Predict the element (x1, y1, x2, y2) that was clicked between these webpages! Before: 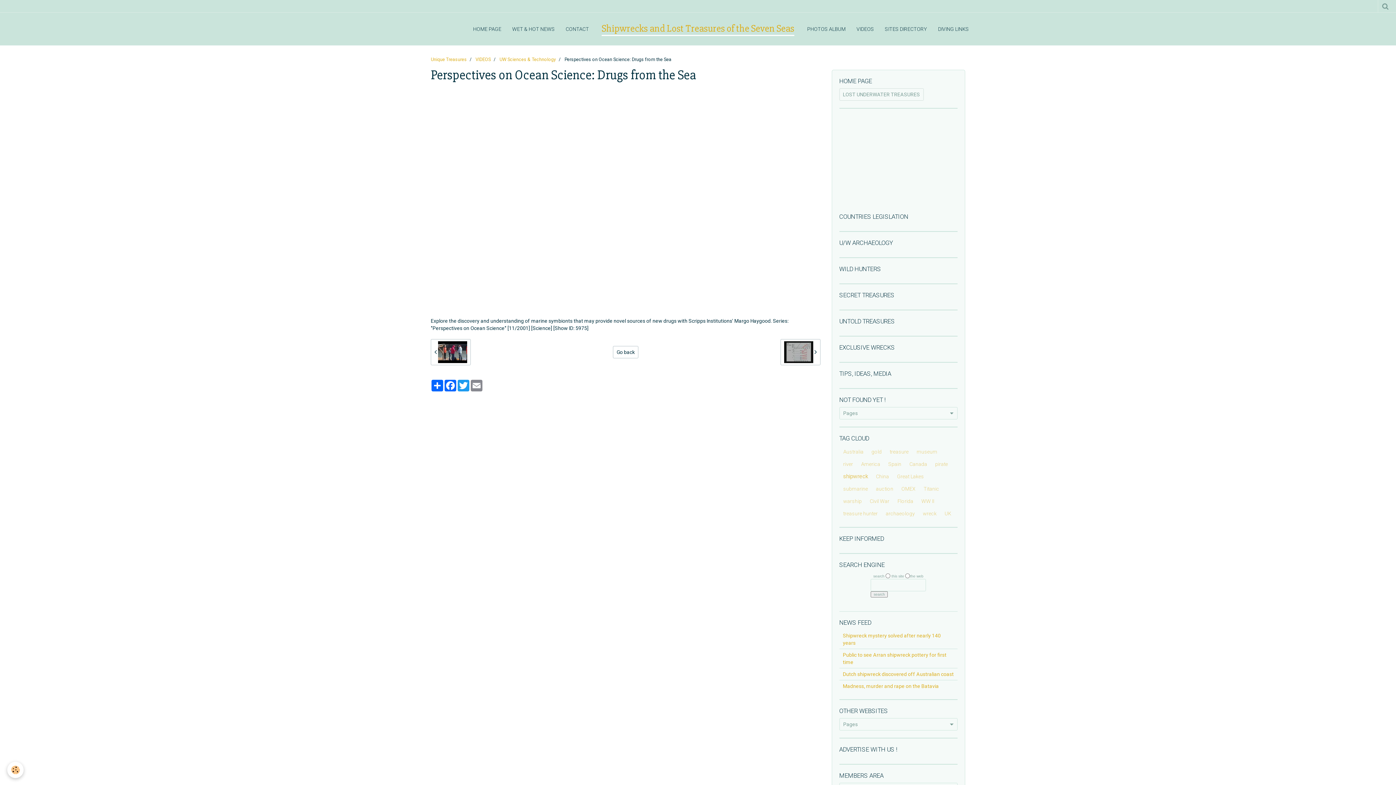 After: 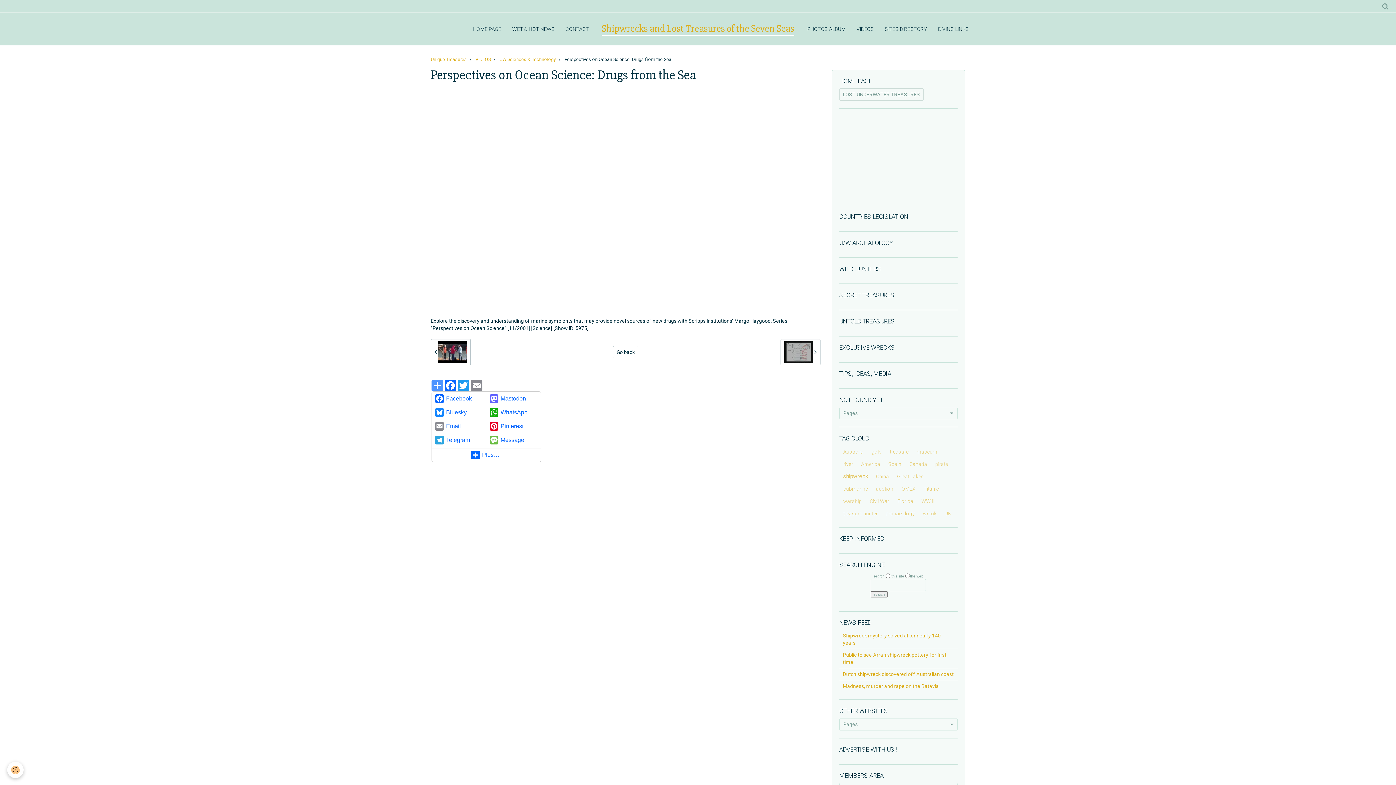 Action: bbox: (430, 380, 444, 391) label: Partager